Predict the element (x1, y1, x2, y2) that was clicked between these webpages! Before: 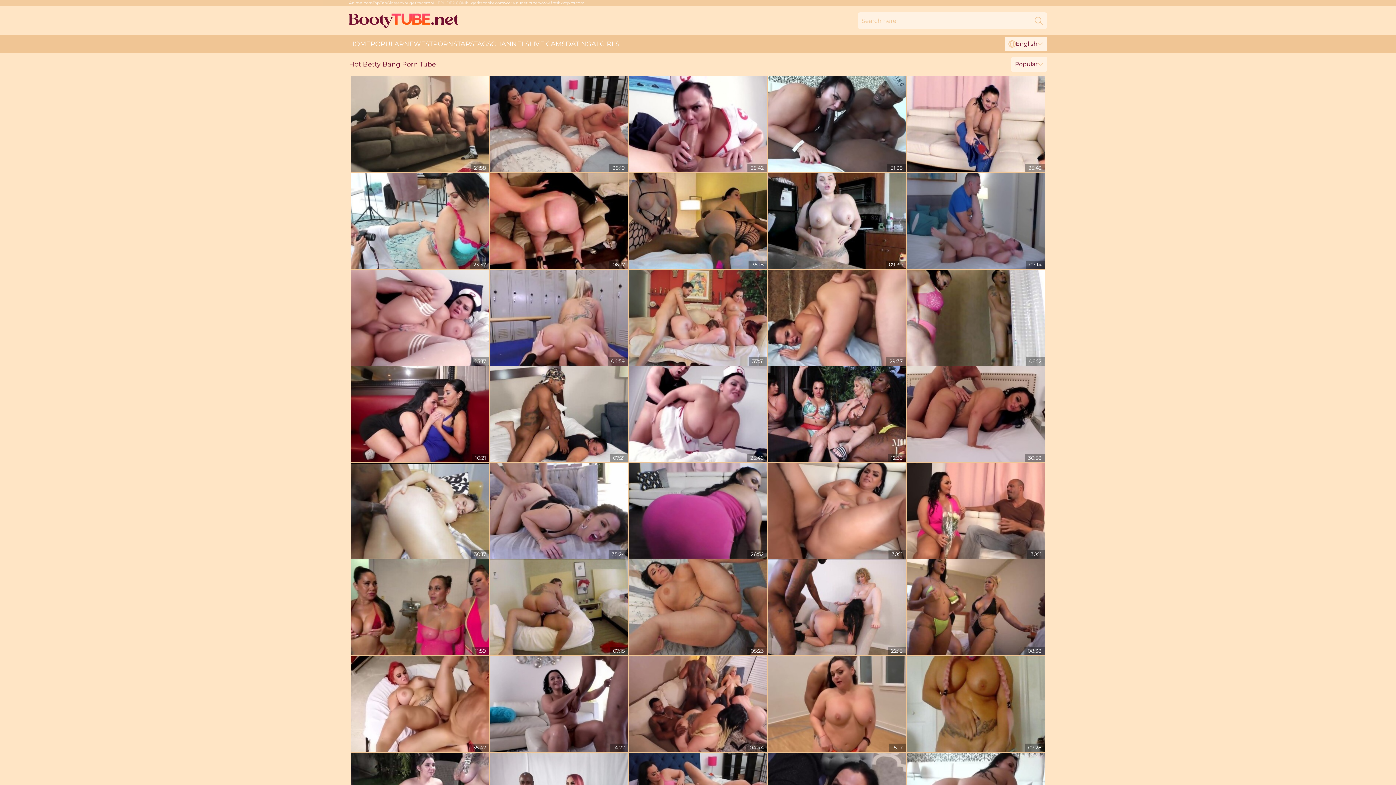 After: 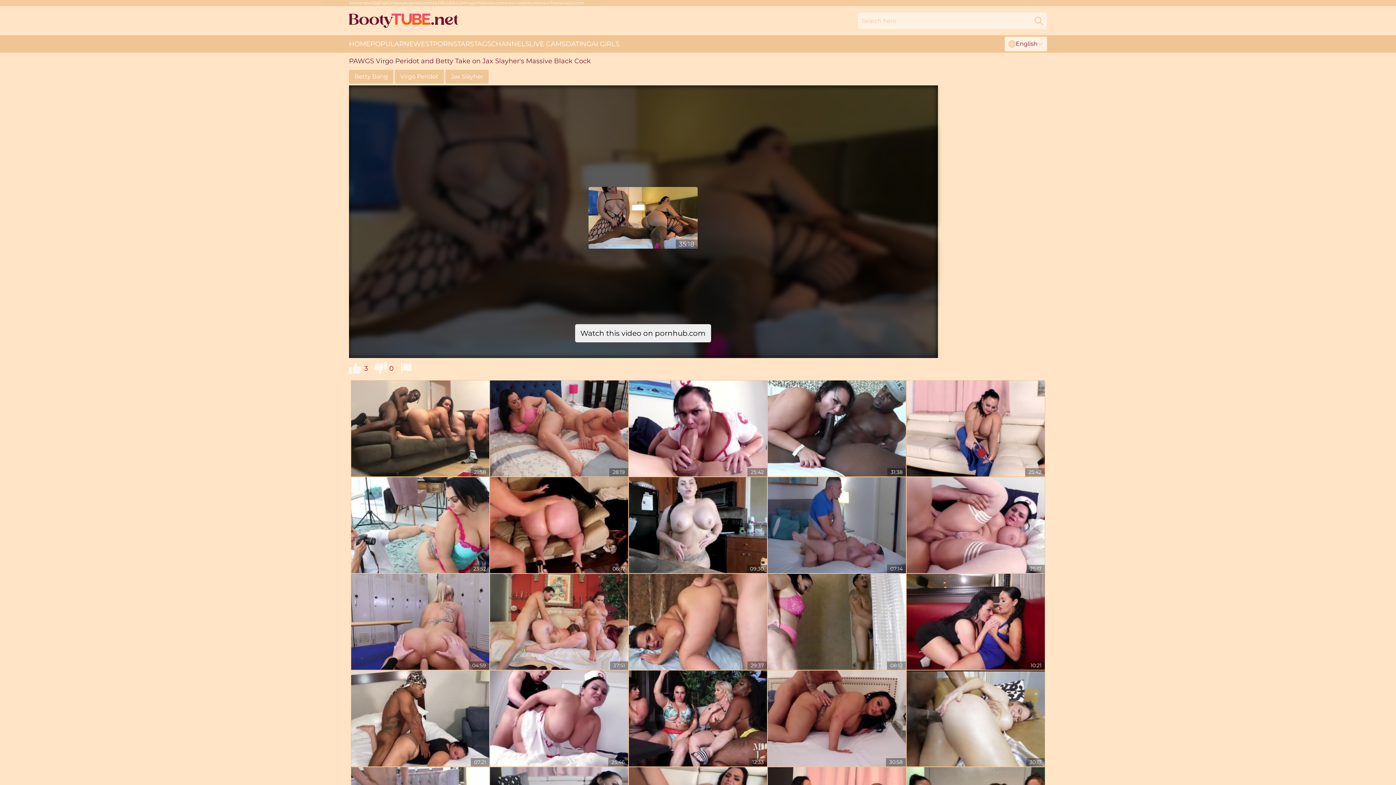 Action: bbox: (629, 173, 767, 269)